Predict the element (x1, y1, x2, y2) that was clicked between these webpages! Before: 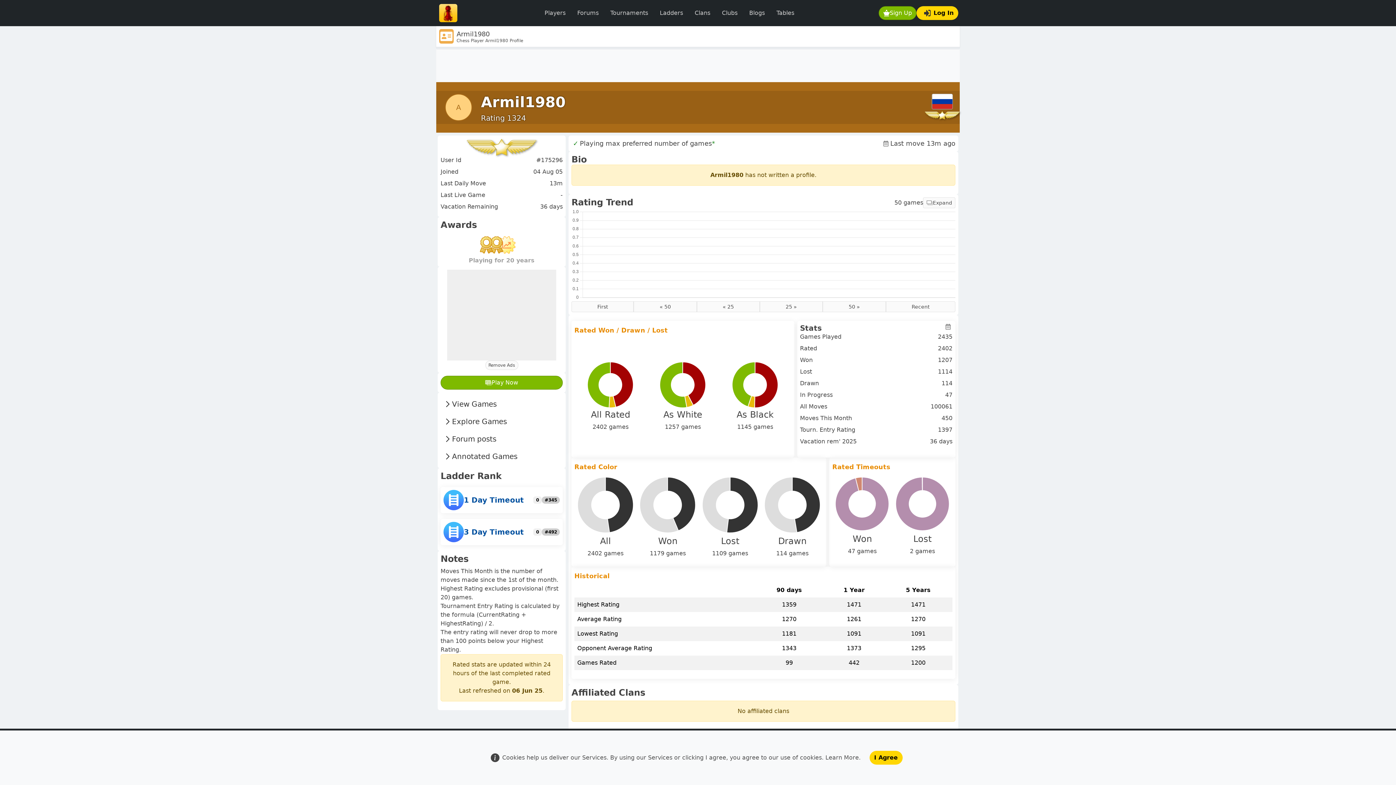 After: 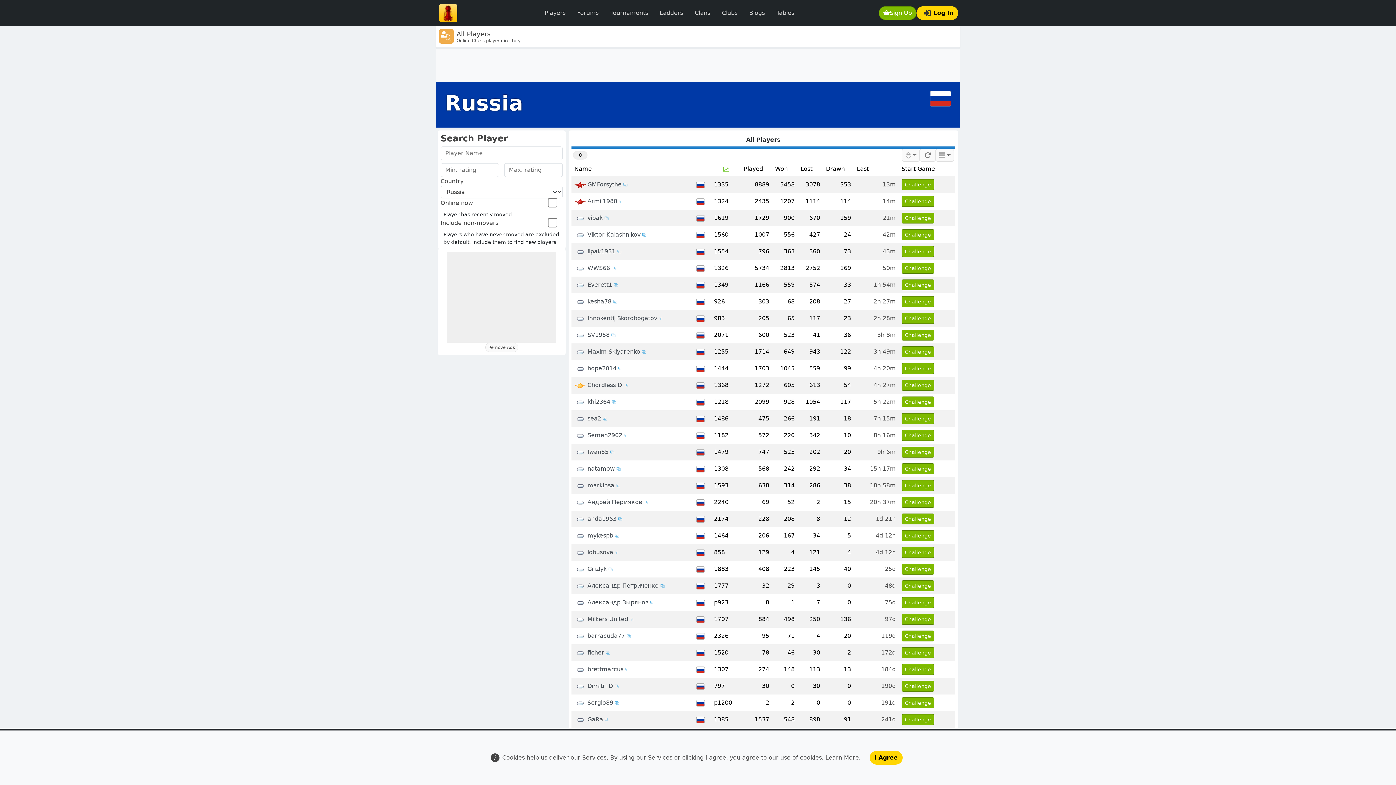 Action: bbox: (932, 93, 953, 109)